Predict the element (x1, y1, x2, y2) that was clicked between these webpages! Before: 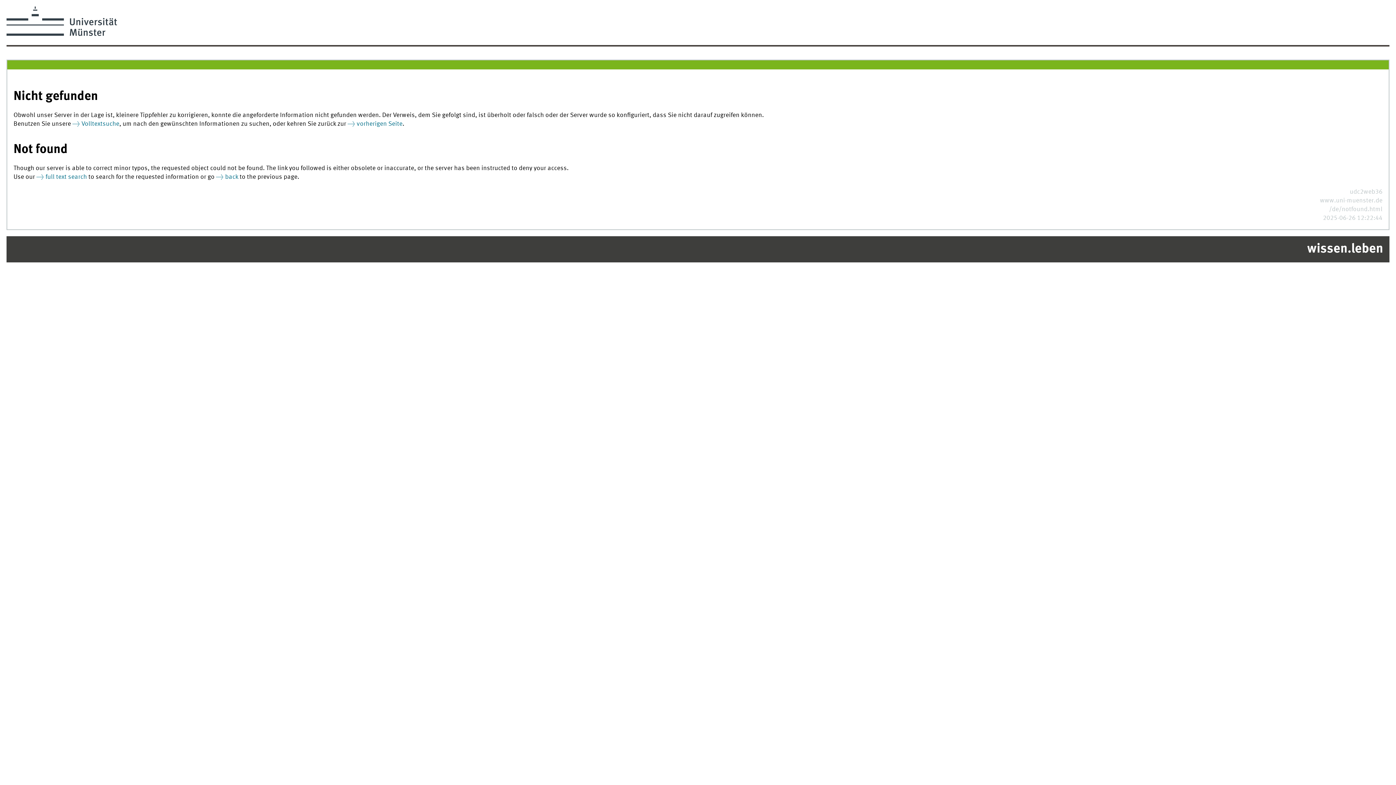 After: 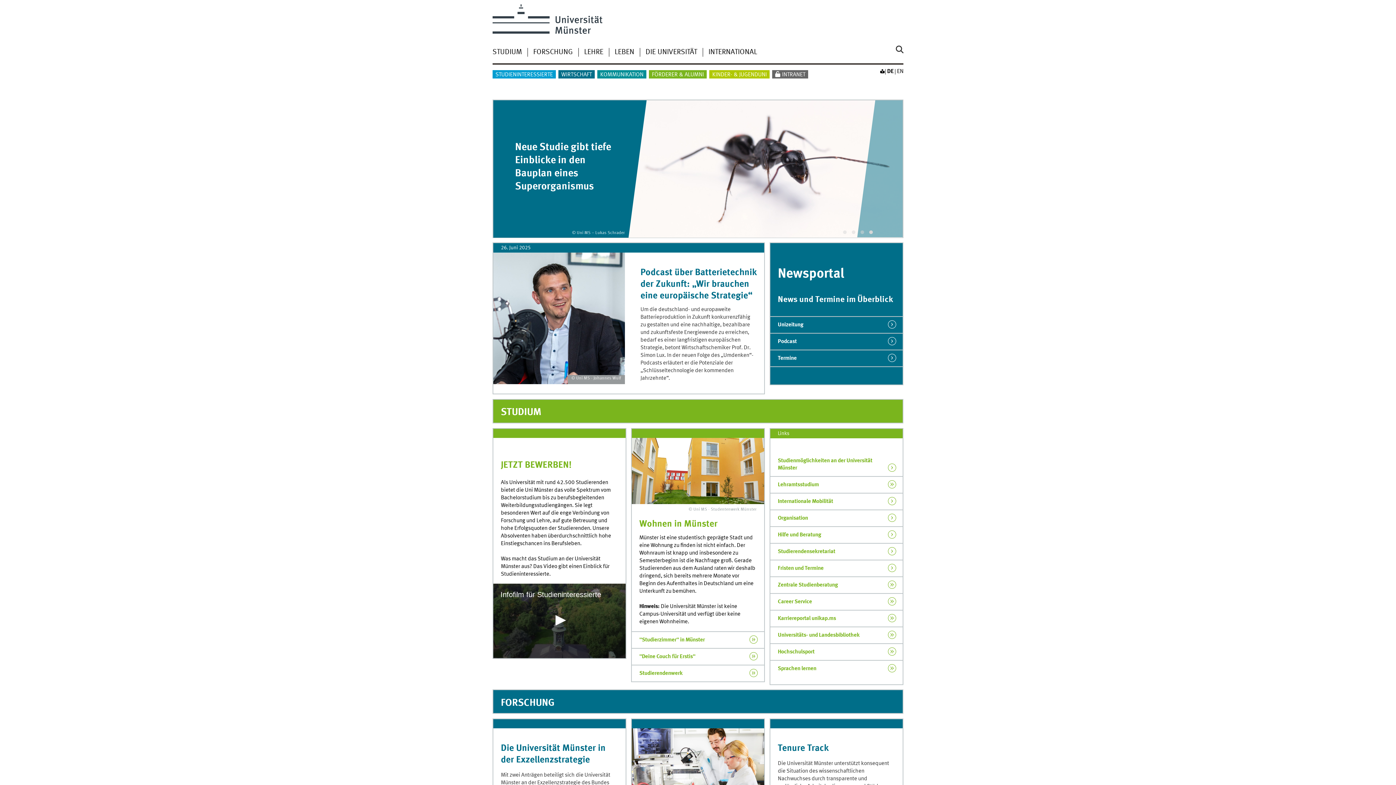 Action: bbox: (12, 242, 1383, 256) label: wissen.leben